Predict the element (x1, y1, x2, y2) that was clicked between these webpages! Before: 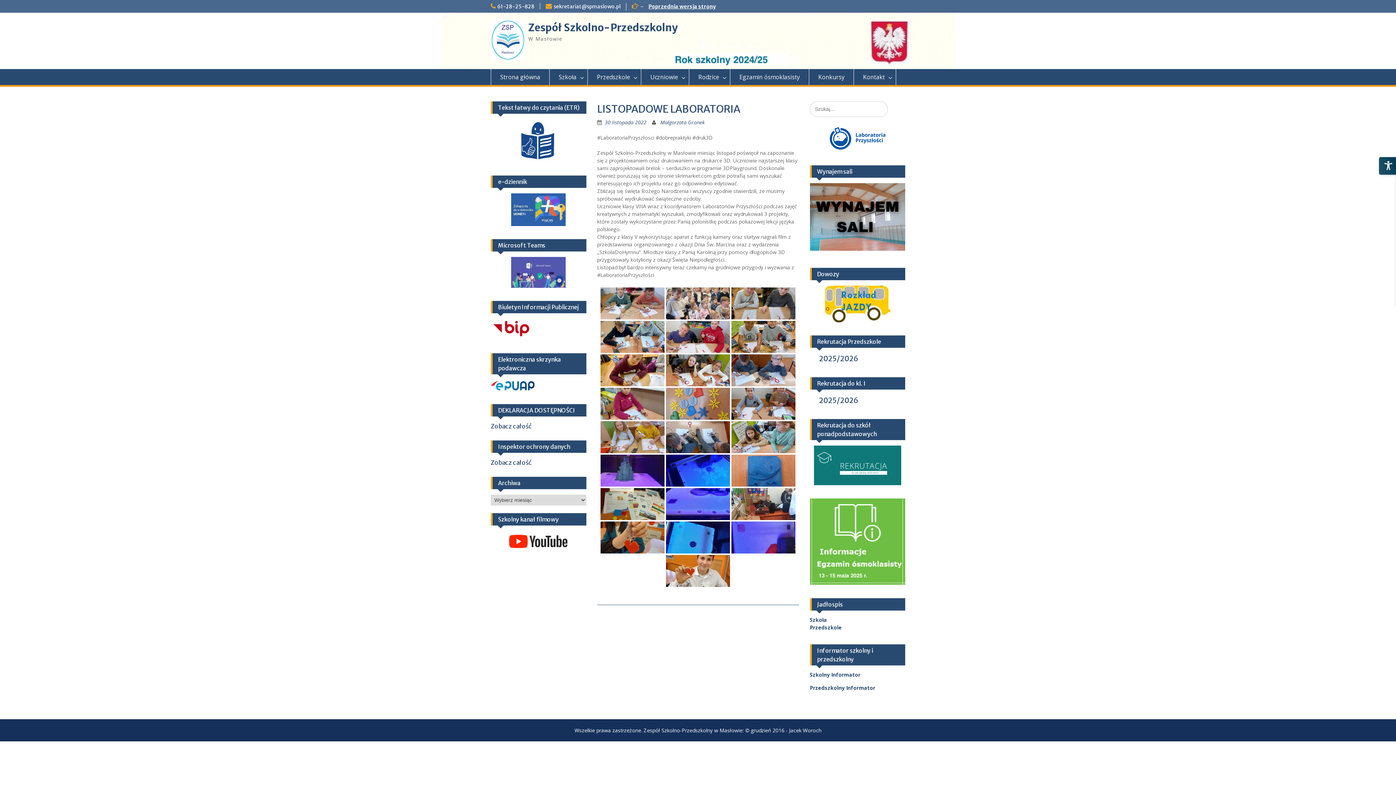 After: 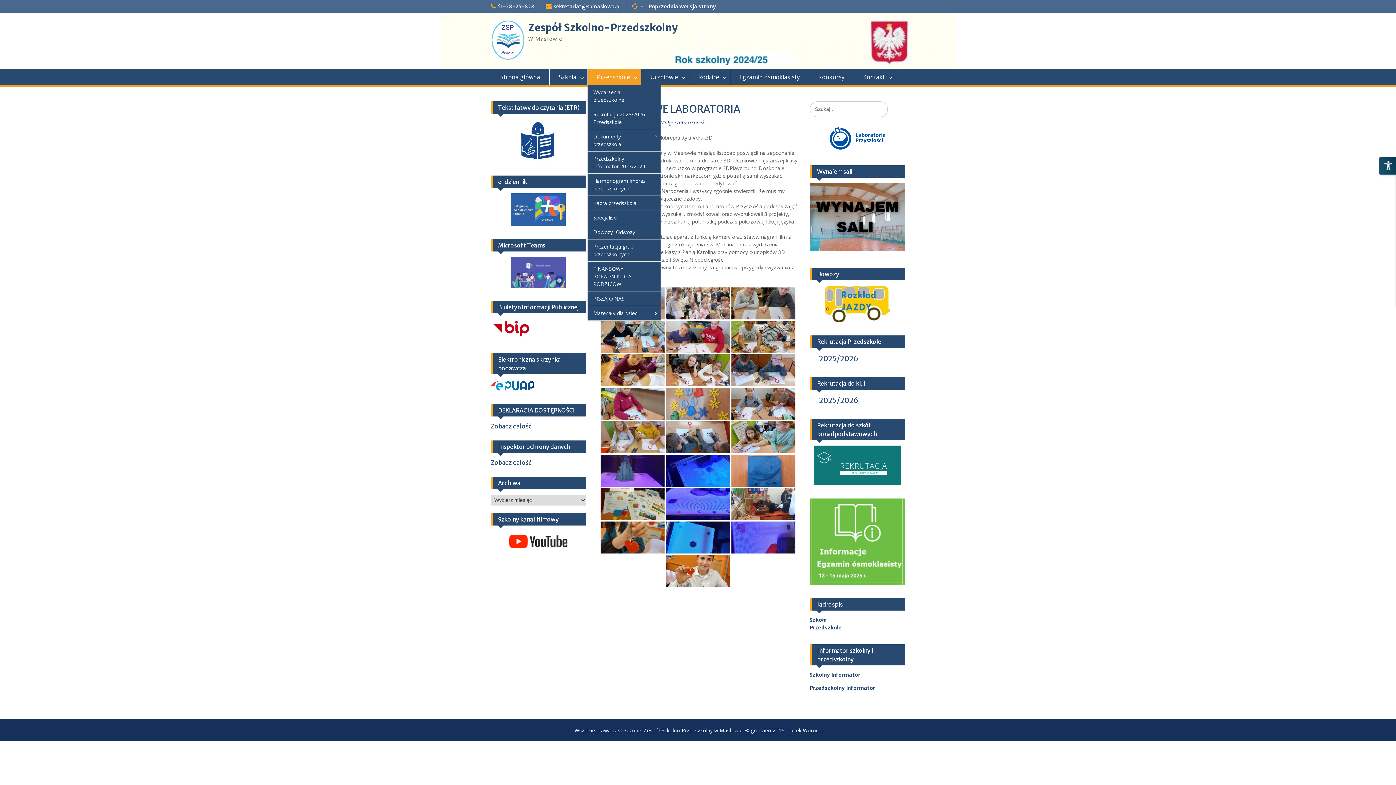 Action: label: Przedszkole bbox: (588, 69, 641, 85)